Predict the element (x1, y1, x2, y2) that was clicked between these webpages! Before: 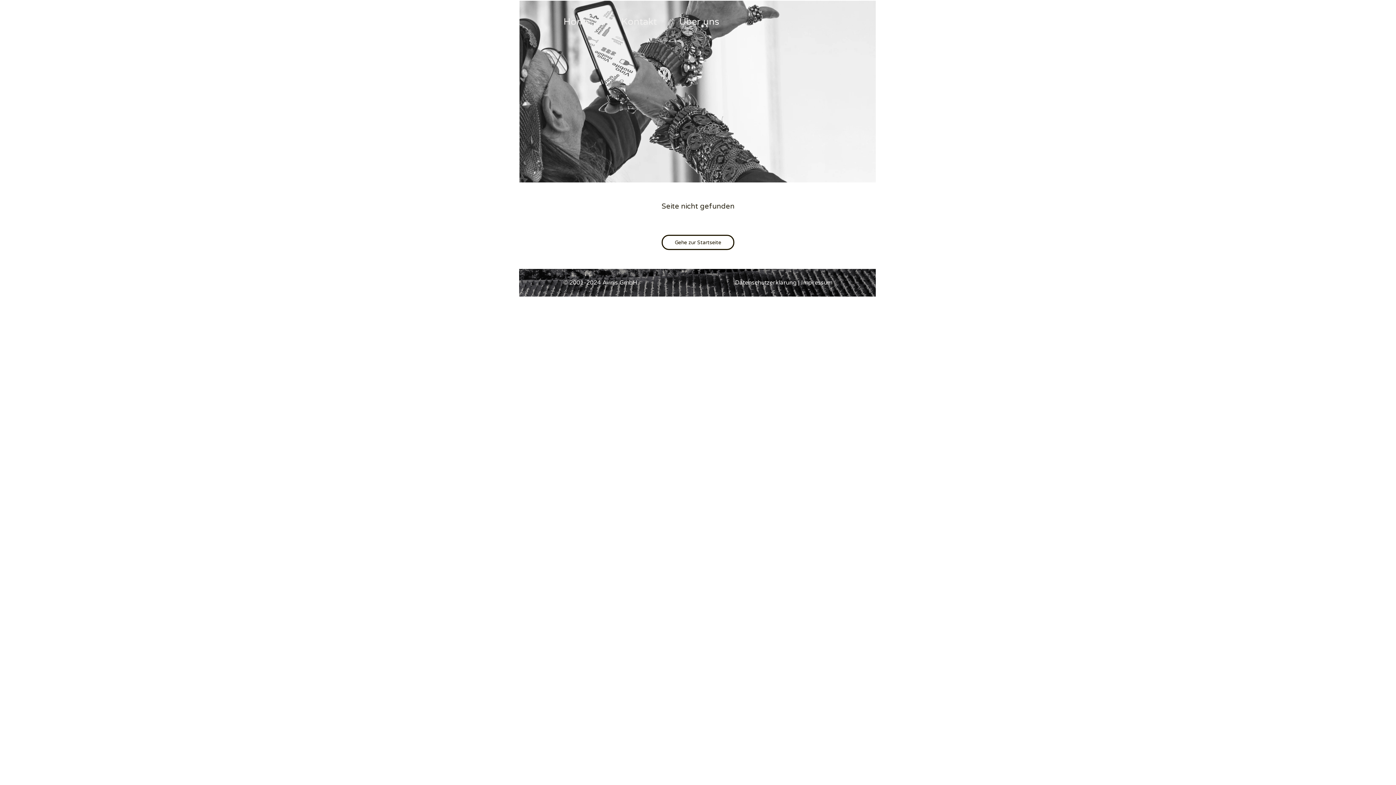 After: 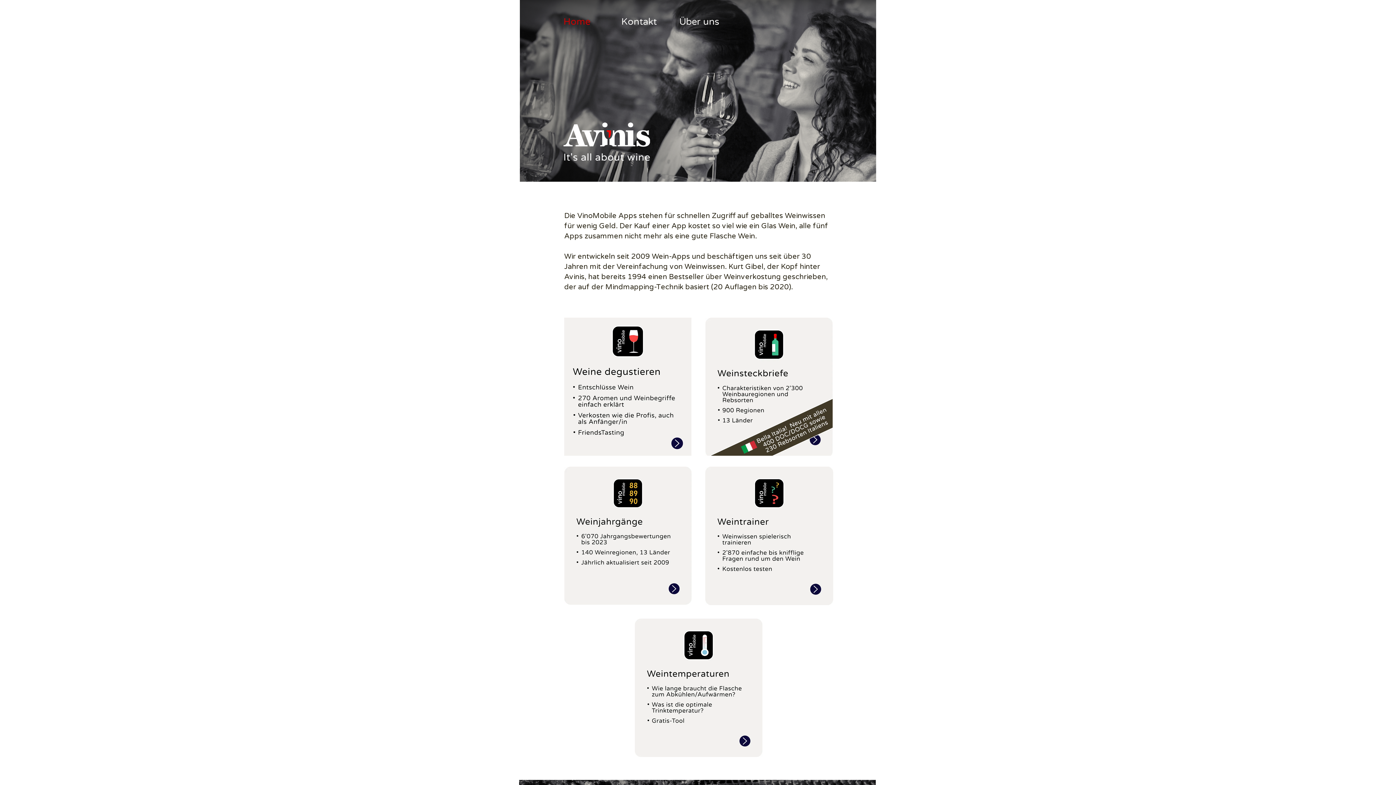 Action: label: Home bbox: (558, 14, 616, 28)